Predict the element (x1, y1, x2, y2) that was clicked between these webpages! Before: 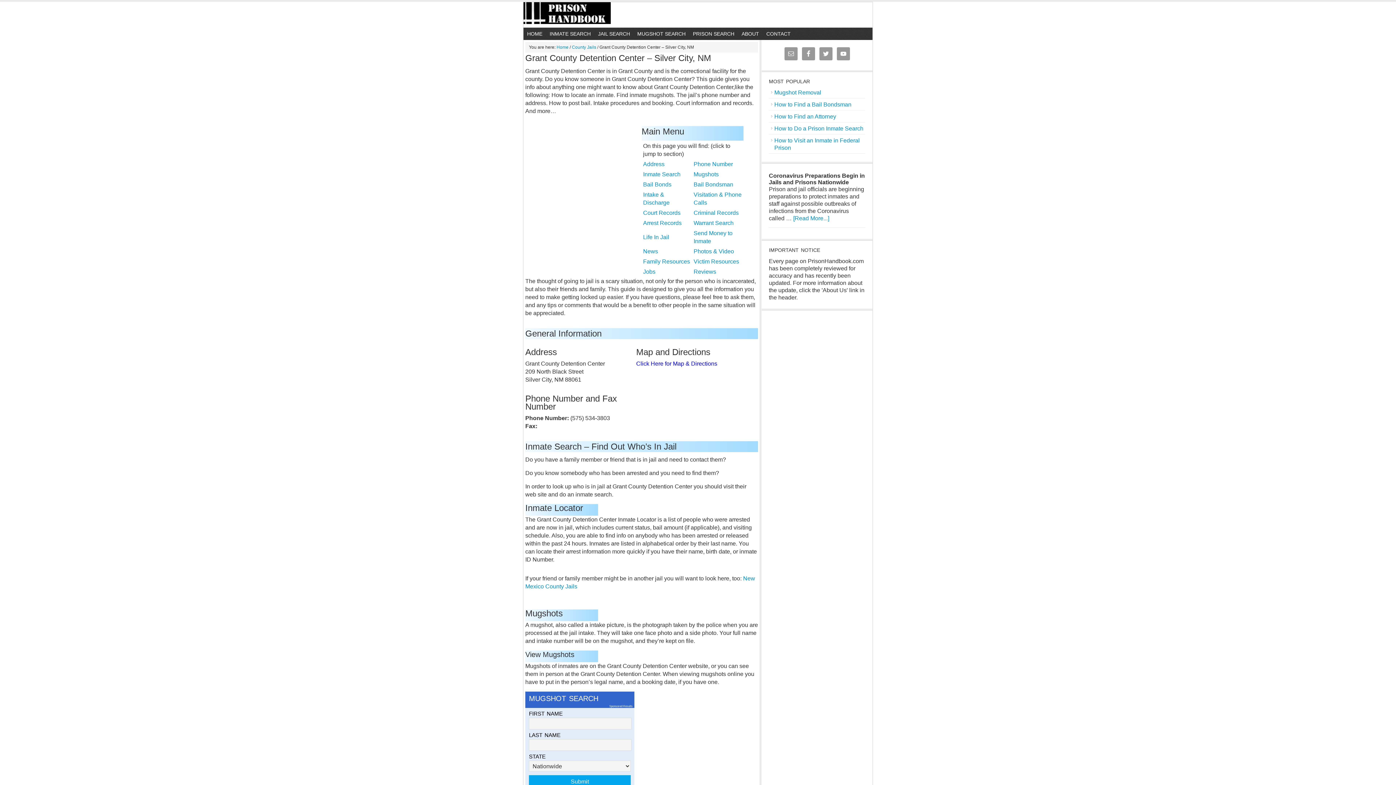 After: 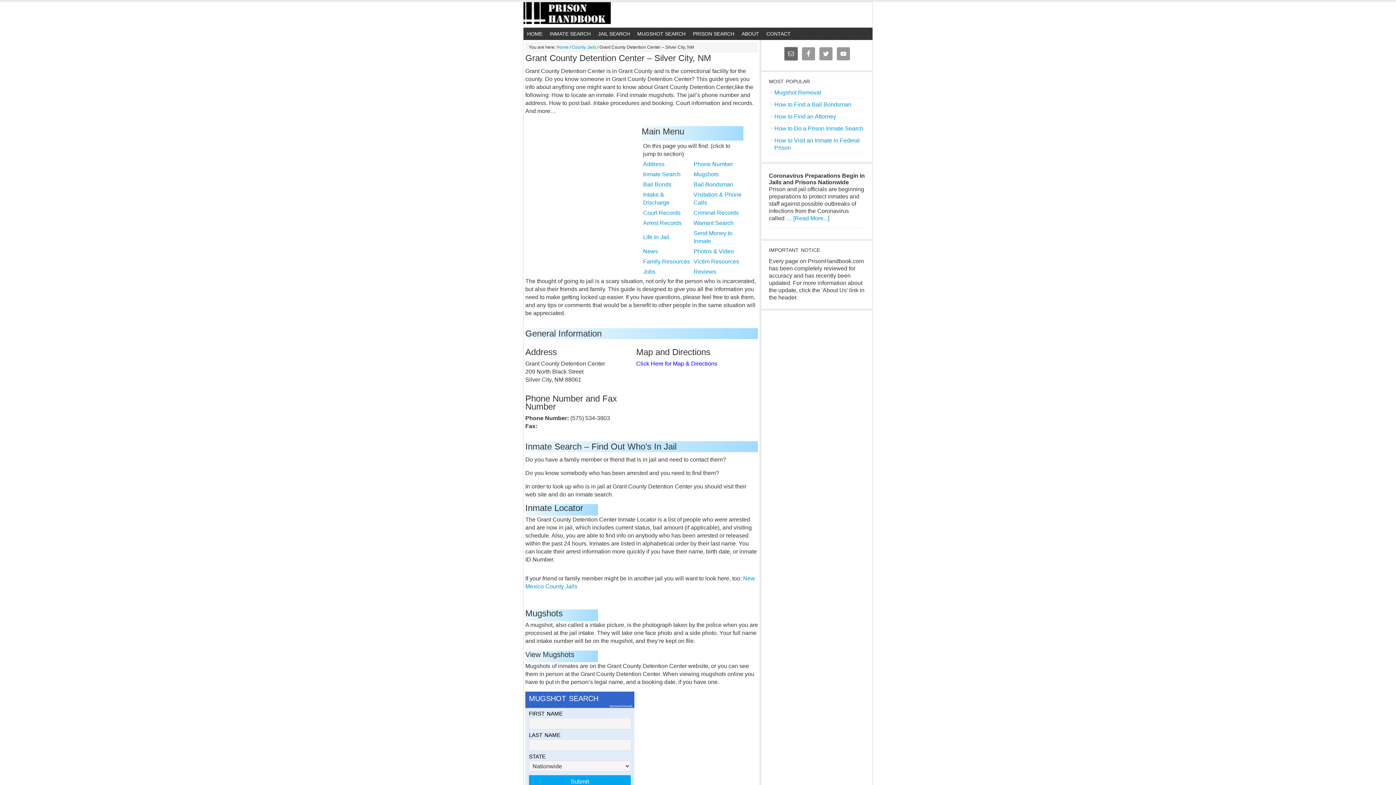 Action: bbox: (784, 47, 797, 60)